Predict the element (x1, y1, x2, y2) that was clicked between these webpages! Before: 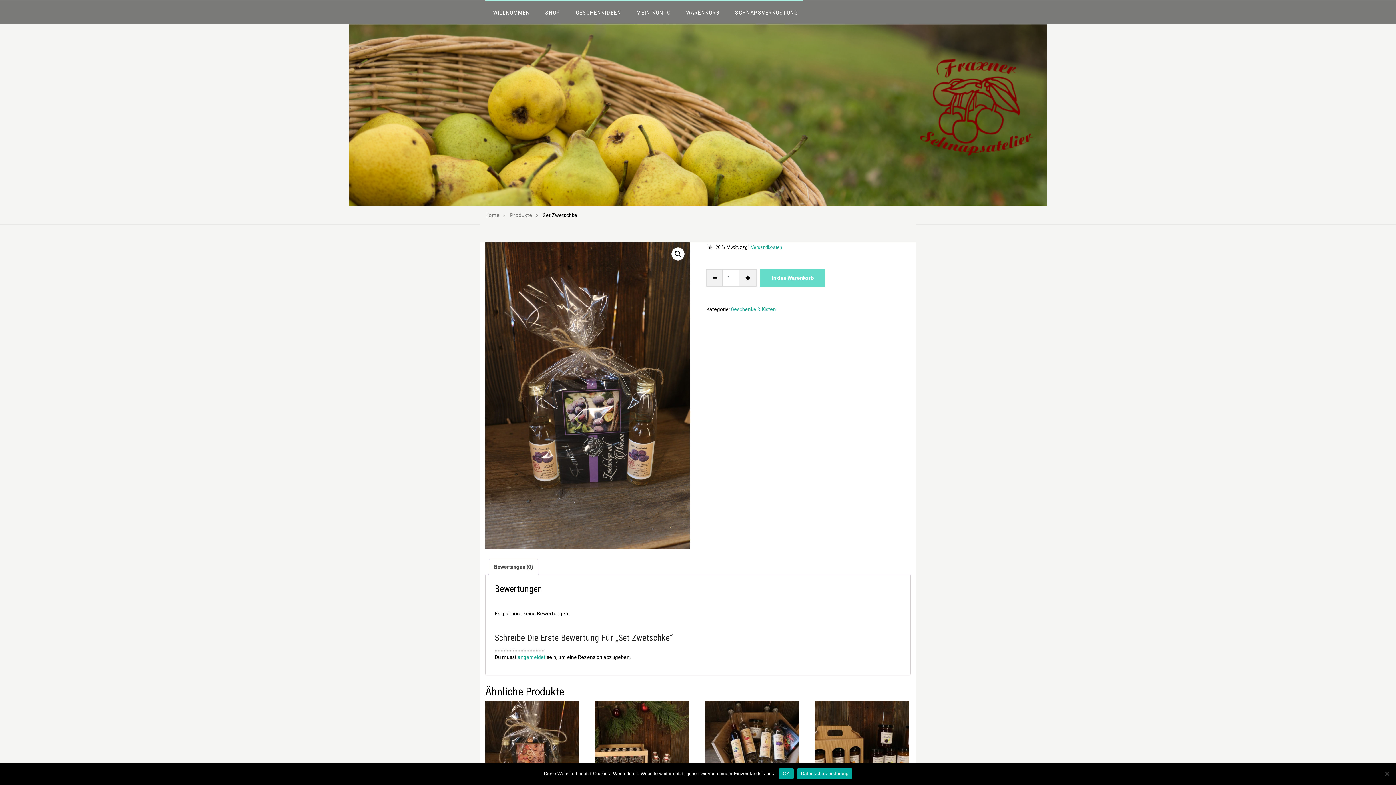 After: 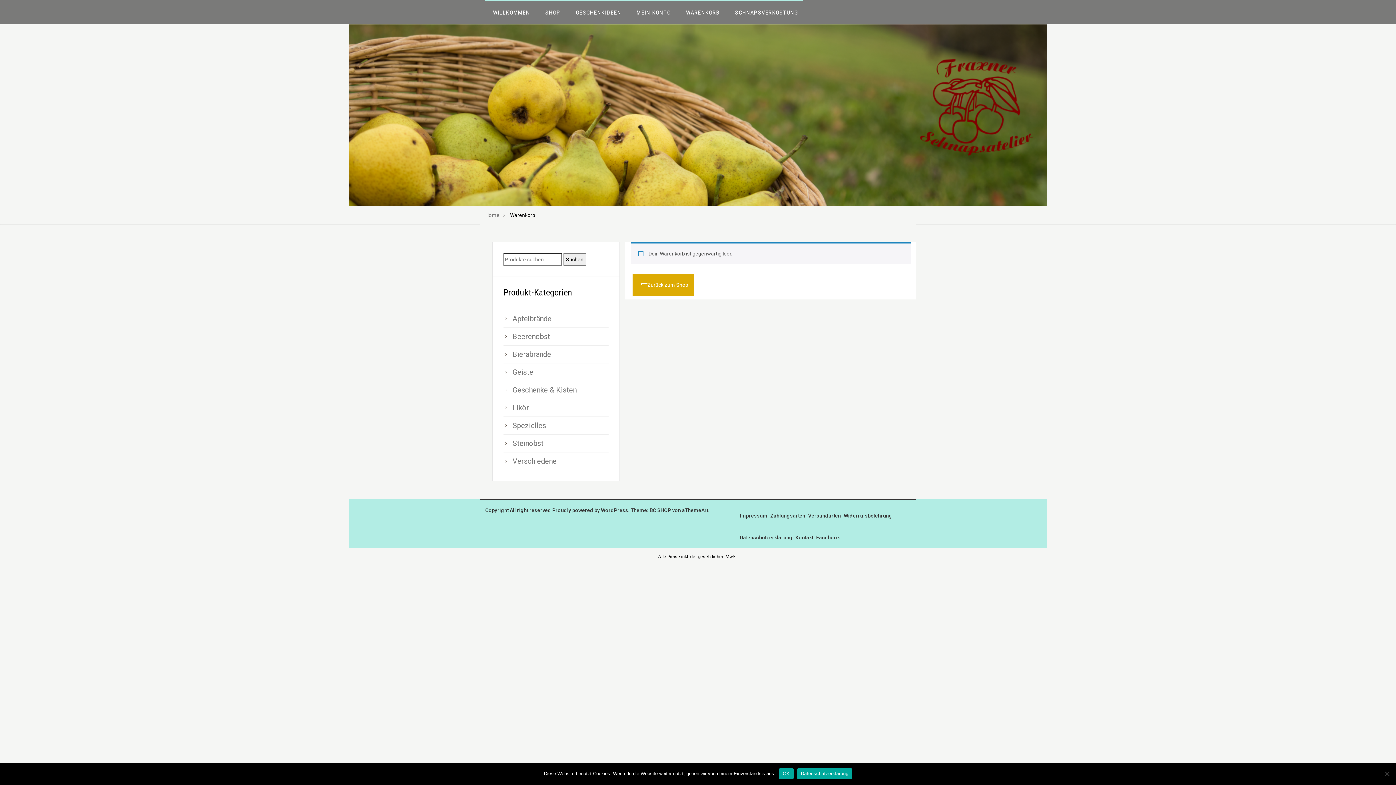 Action: label: WARENKORB bbox: (681, 0, 724, 24)